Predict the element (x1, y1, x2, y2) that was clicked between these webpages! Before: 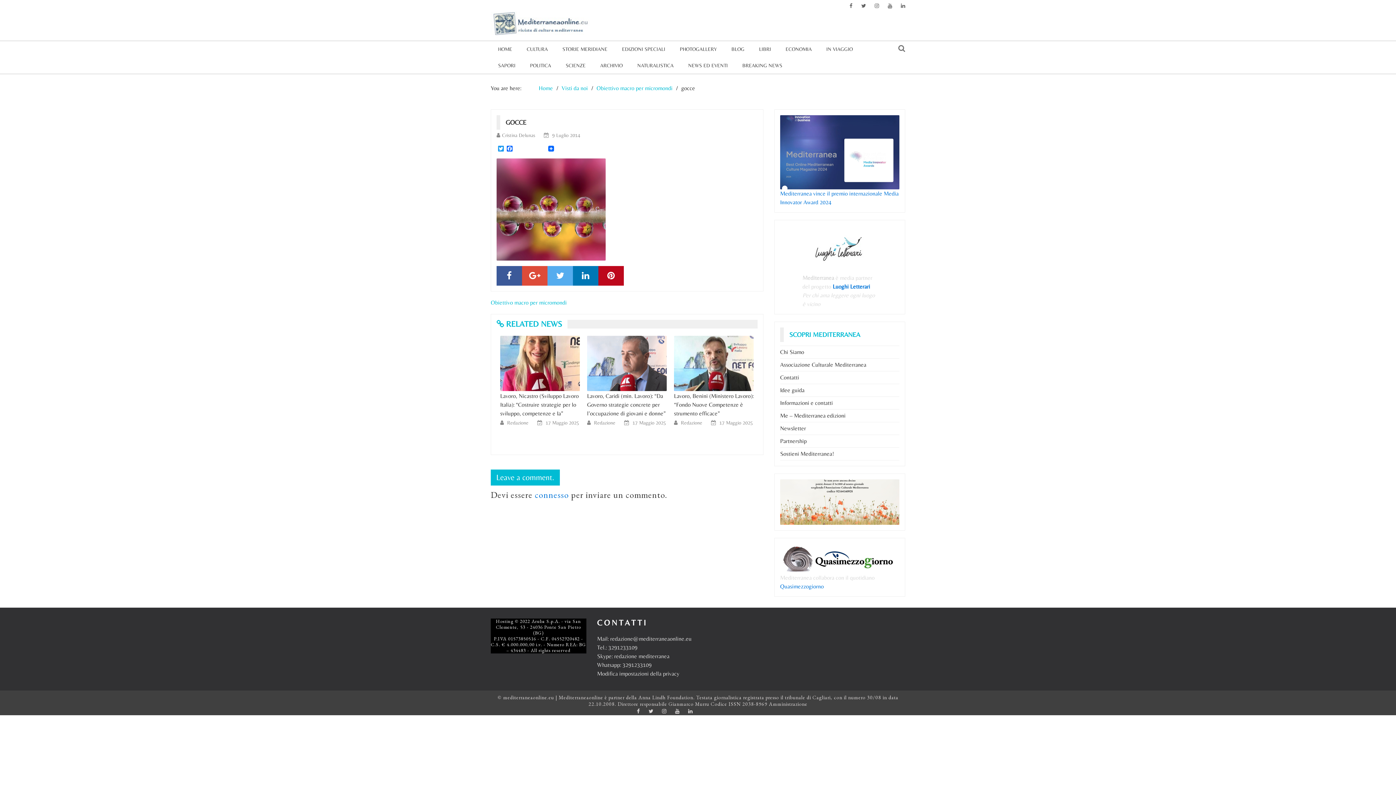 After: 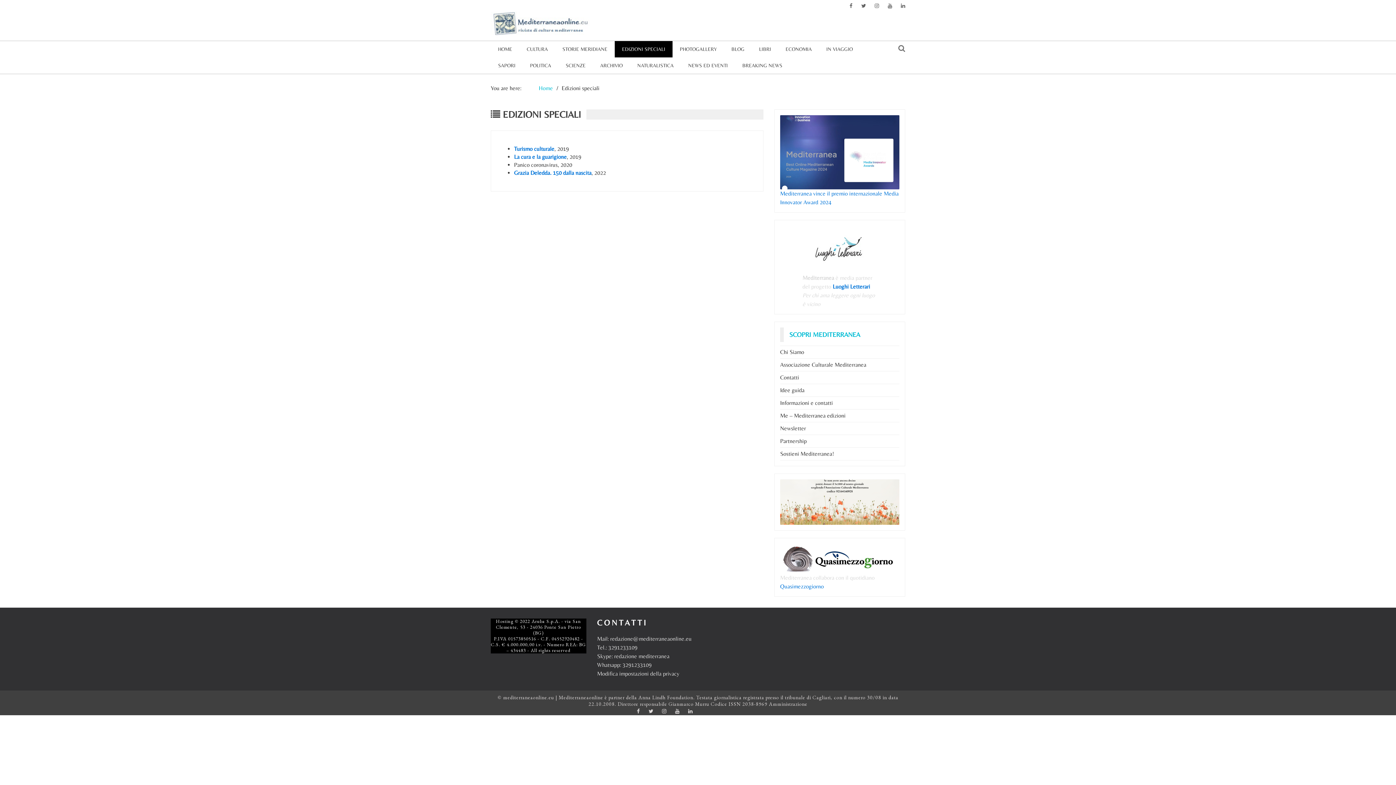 Action: bbox: (614, 41, 672, 57) label: EDIZIONI SPECIALI